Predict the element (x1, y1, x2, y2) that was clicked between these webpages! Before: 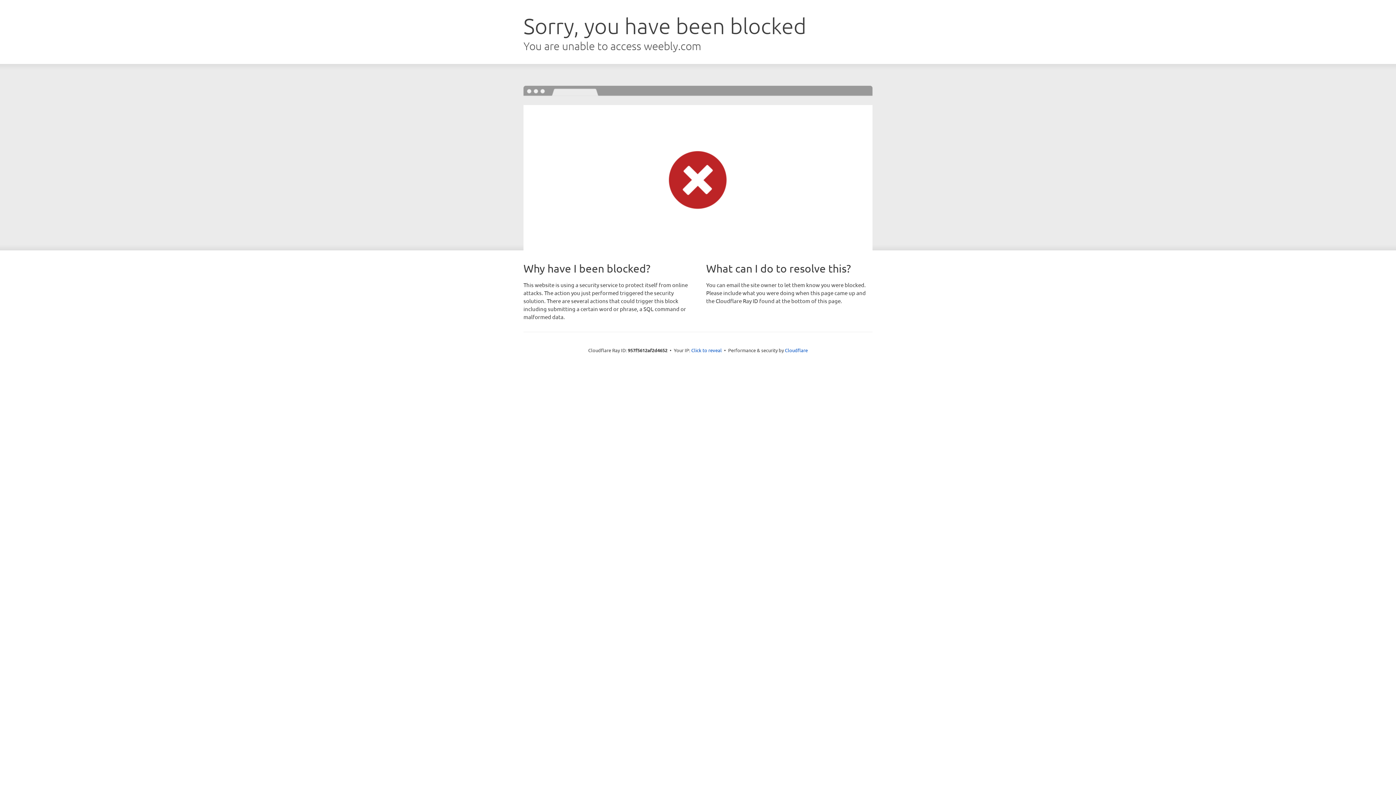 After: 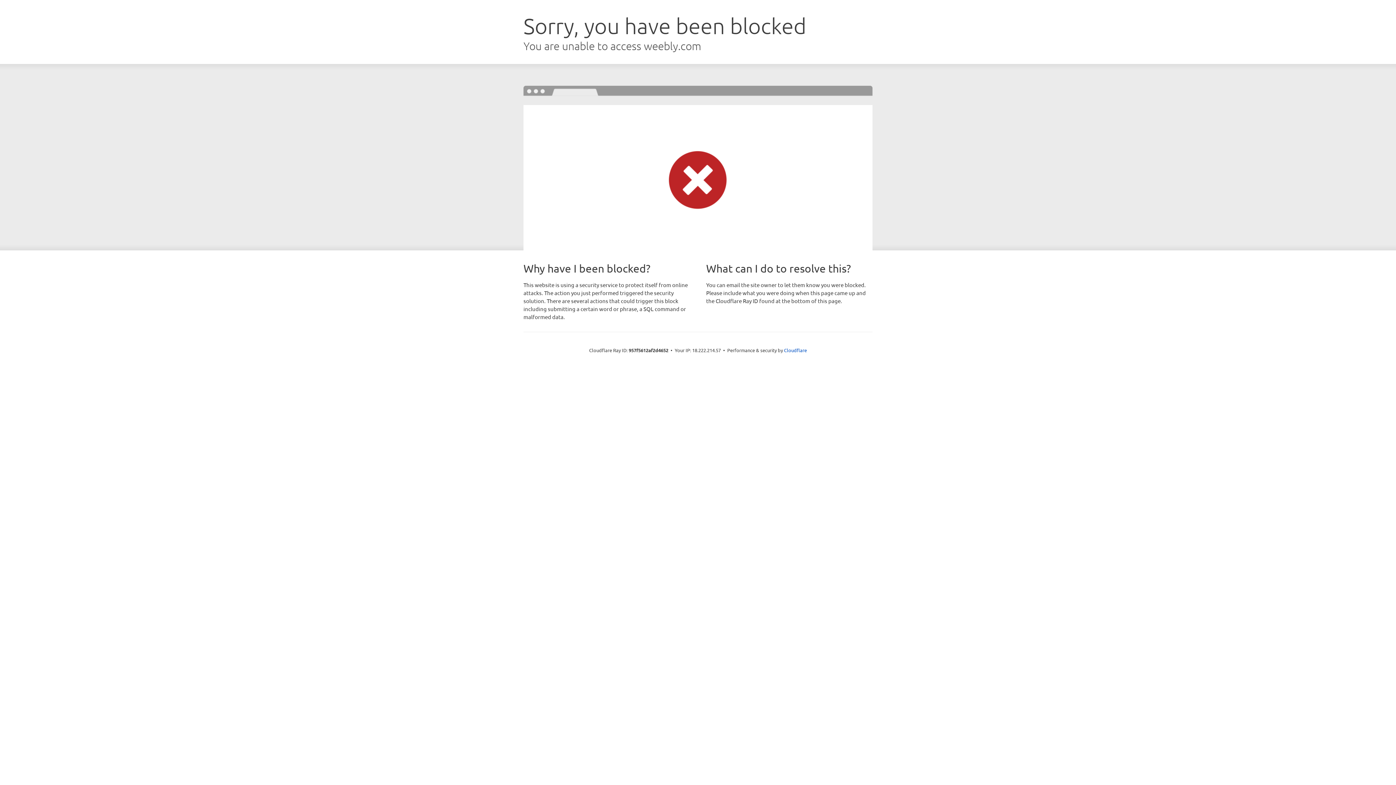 Action: label: Click to reveal bbox: (691, 346, 722, 353)